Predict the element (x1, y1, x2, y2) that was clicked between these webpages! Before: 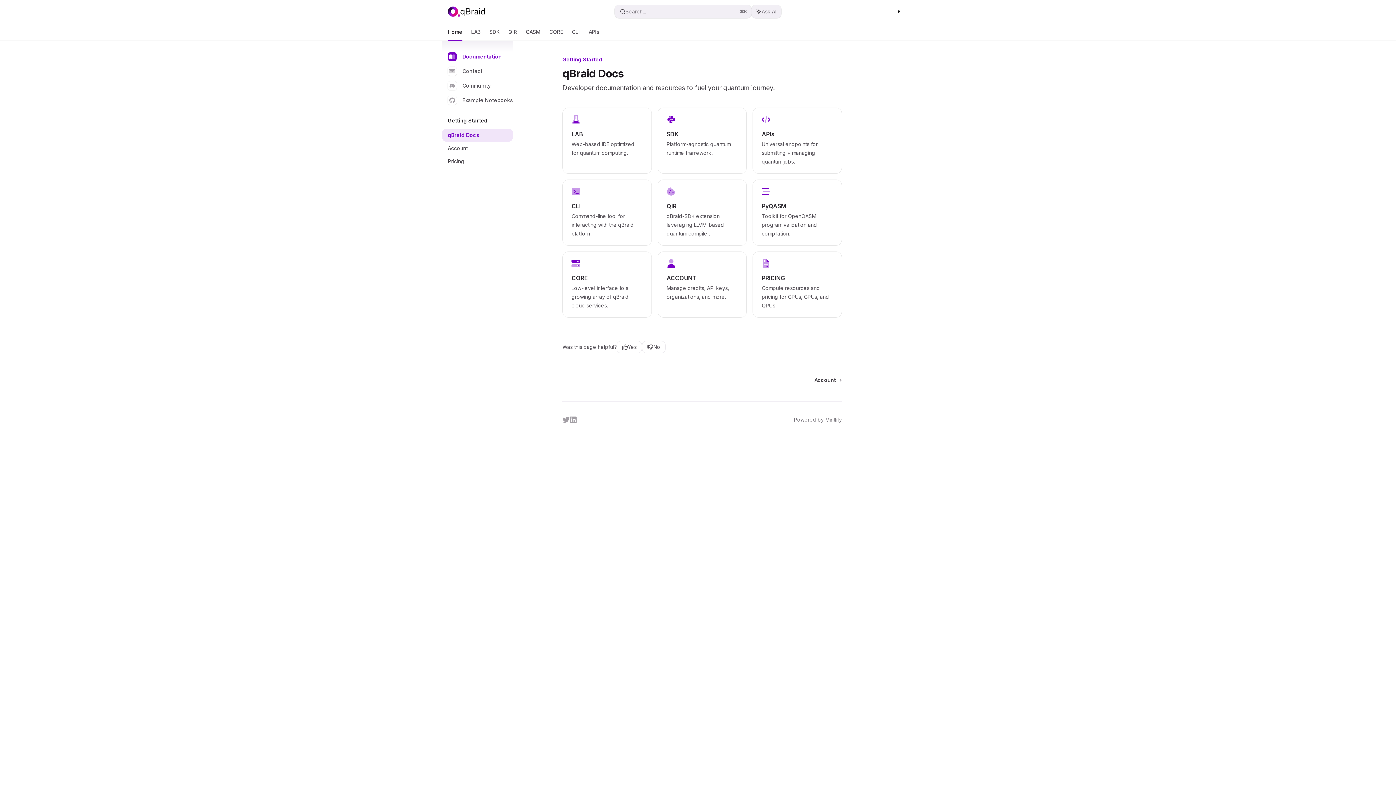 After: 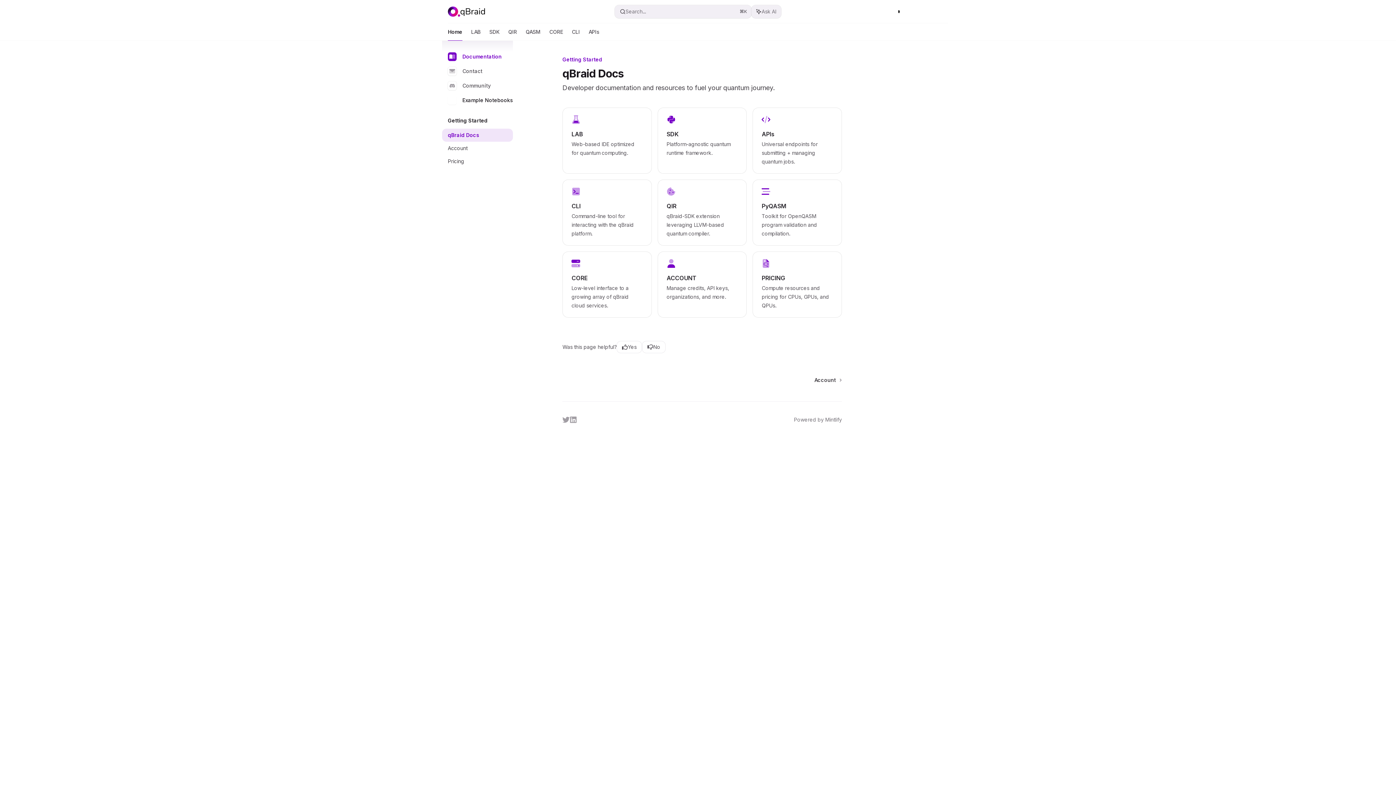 Action: label: Example Notebooks bbox: (442, 96, 513, 104)